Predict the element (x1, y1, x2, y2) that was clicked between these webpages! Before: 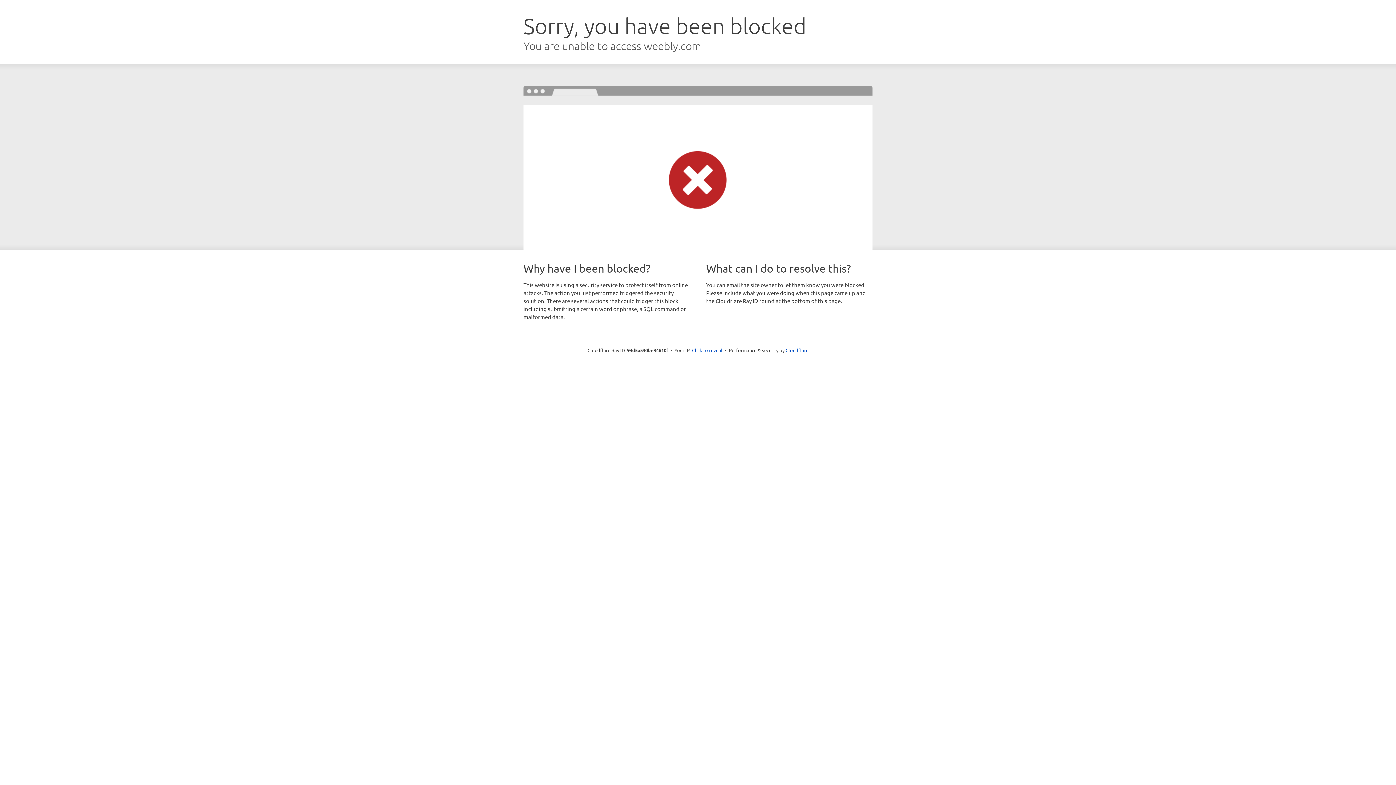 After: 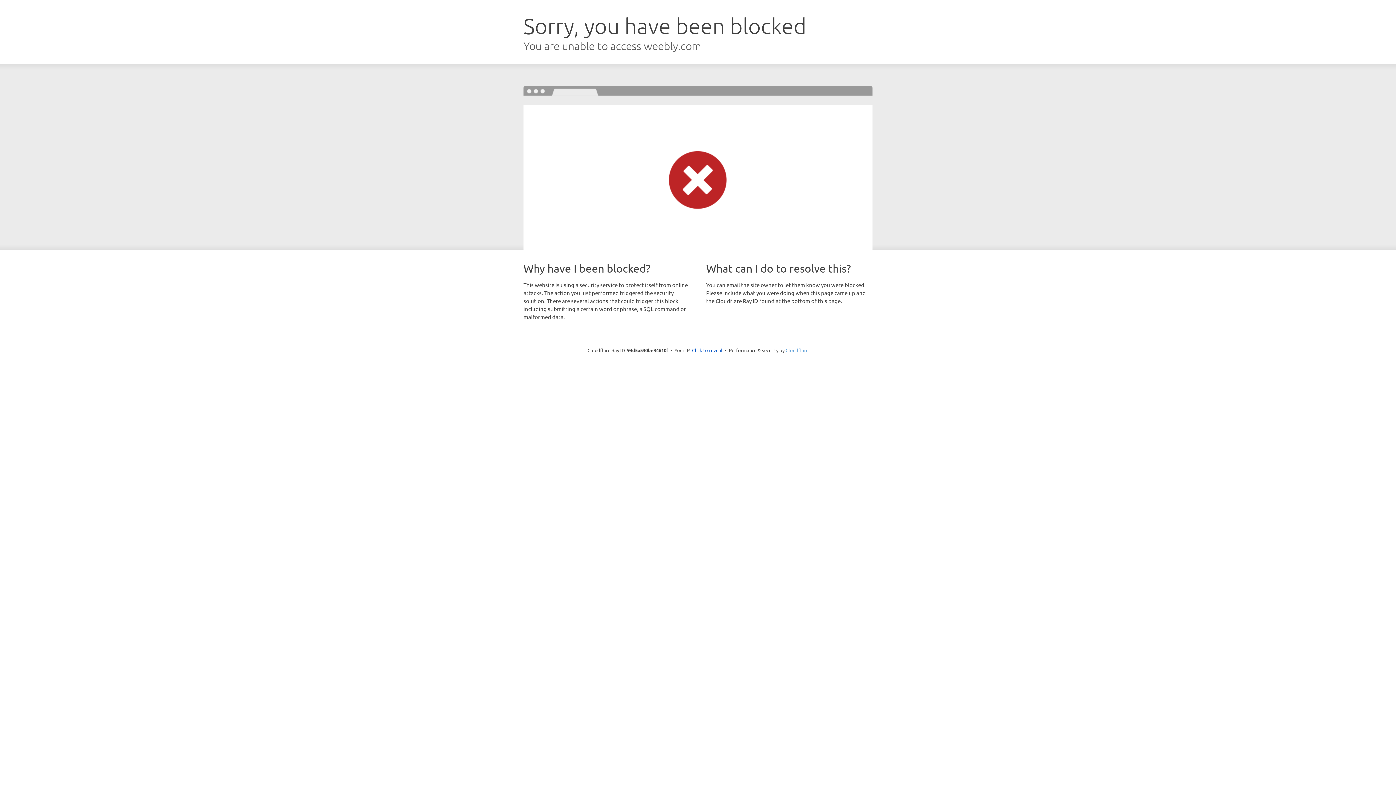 Action: bbox: (785, 347, 808, 353) label: Cloudflare